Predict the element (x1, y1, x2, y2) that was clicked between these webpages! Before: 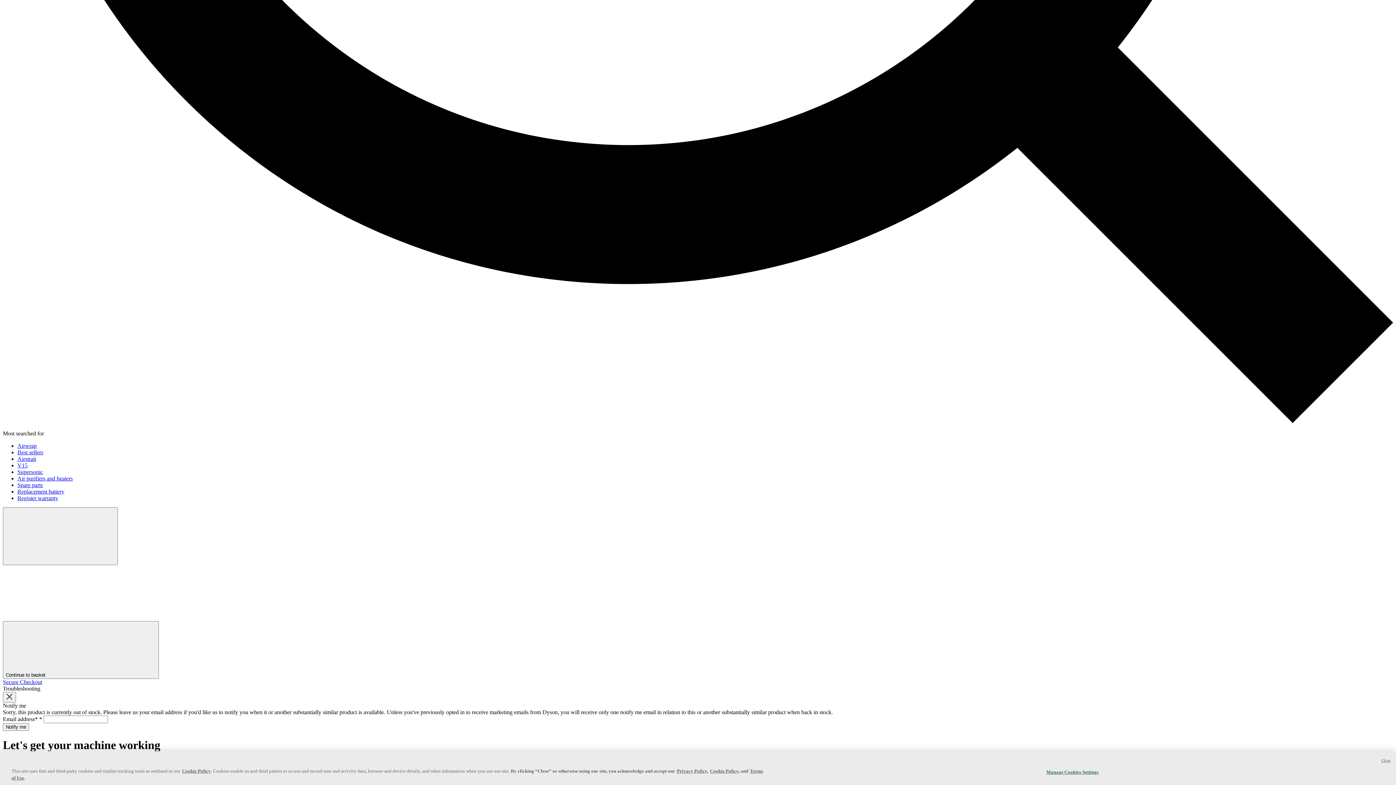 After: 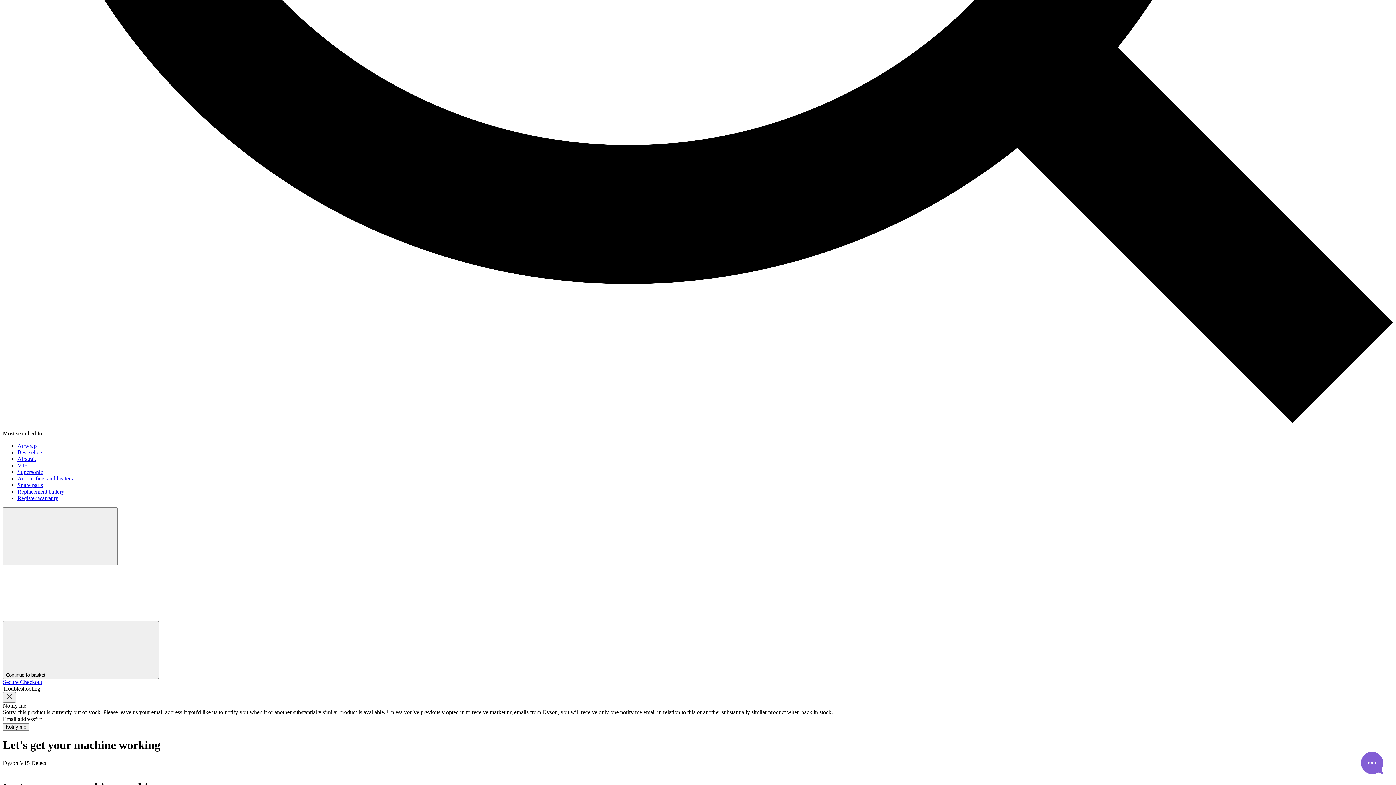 Action: label: Close bbox: (1381, 757, 1390, 763)